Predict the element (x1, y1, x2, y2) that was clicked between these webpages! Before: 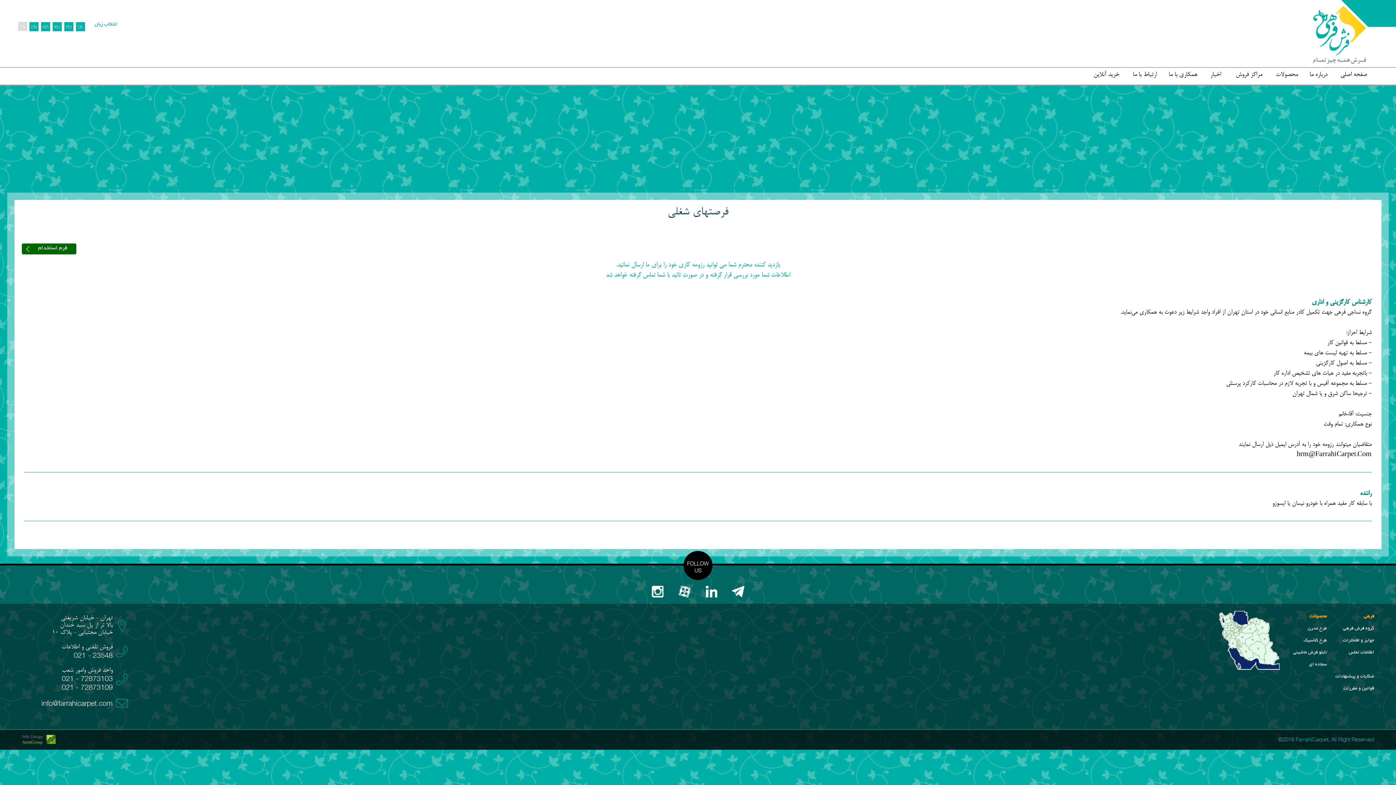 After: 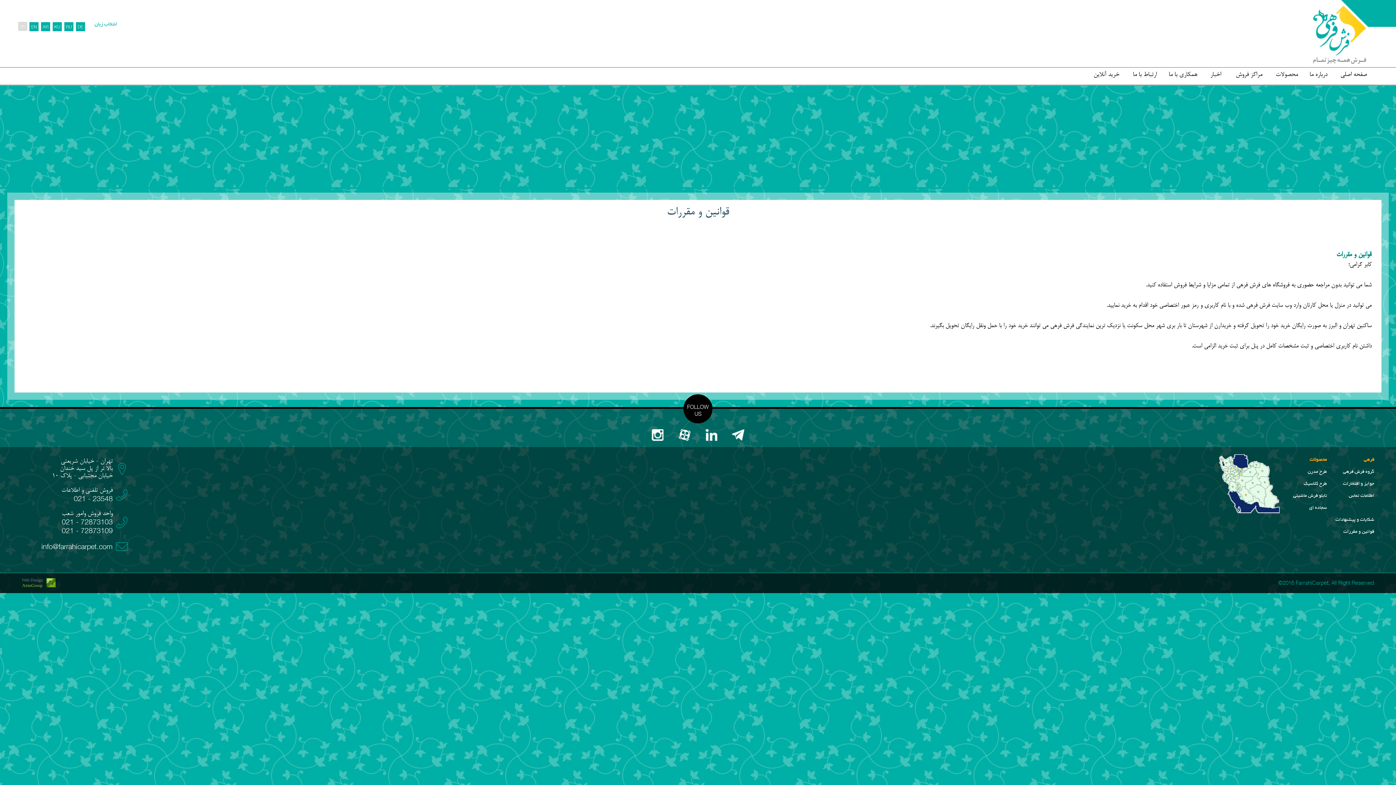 Action: label: قوانین و مقررات bbox: (1343, 686, 1374, 691)